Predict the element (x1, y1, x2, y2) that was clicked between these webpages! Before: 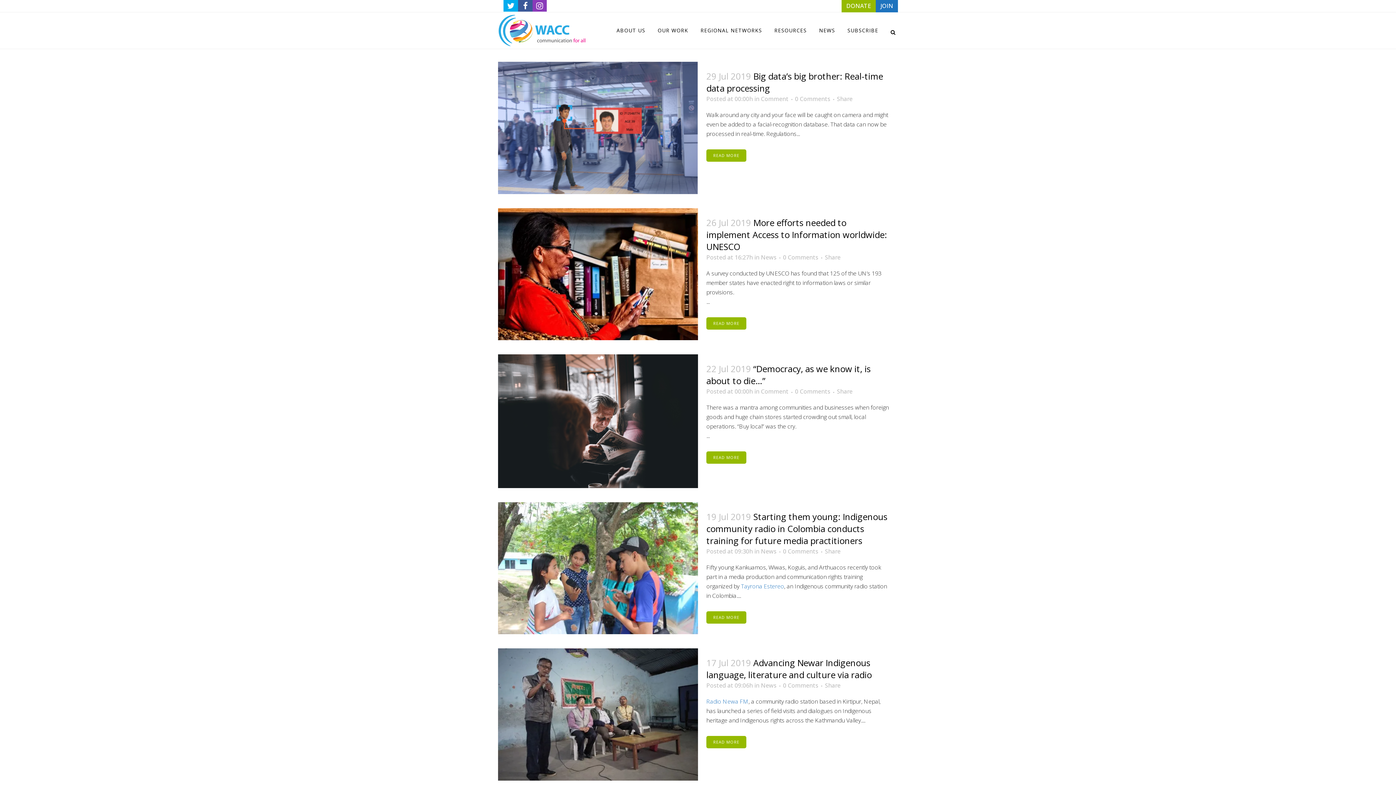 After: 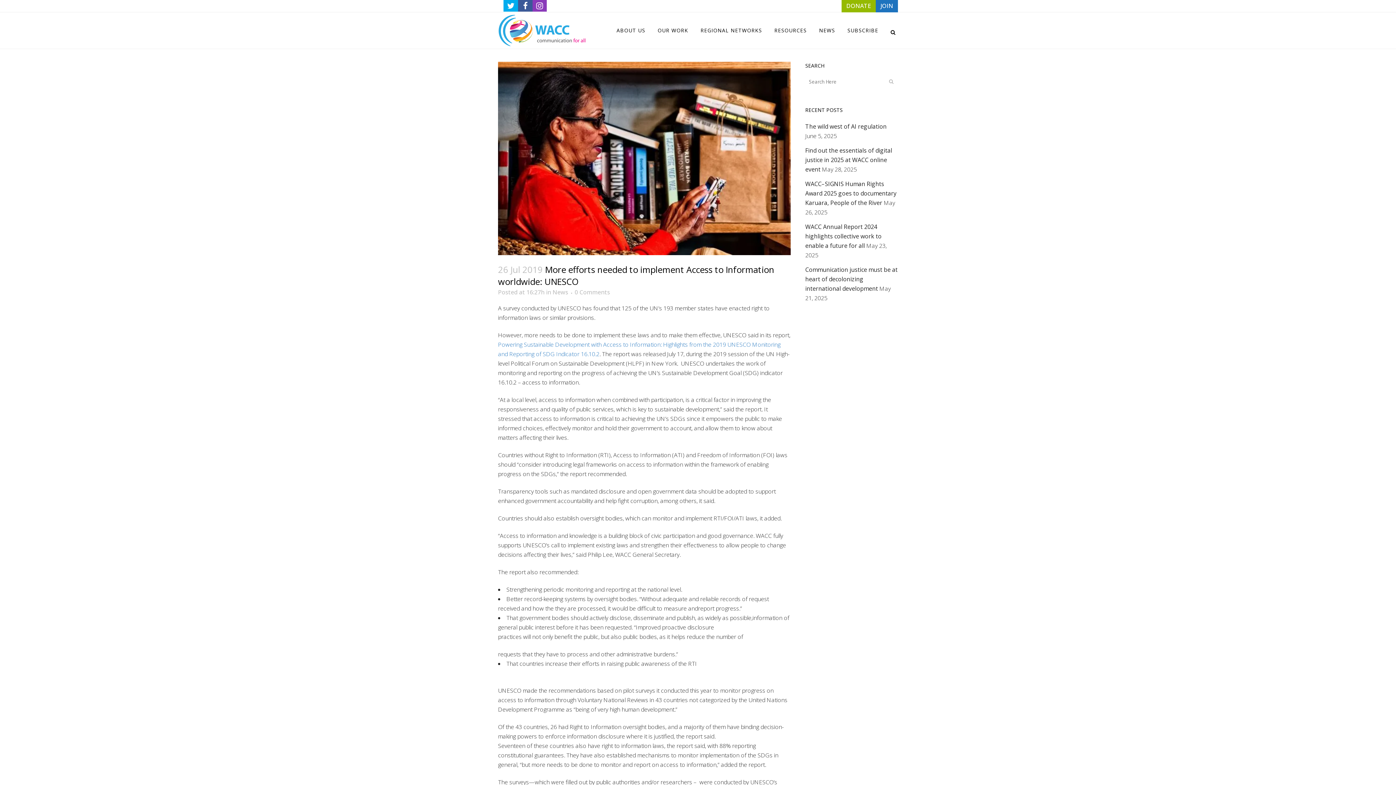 Action: bbox: (706, 317, 746, 329) label: READ MORE